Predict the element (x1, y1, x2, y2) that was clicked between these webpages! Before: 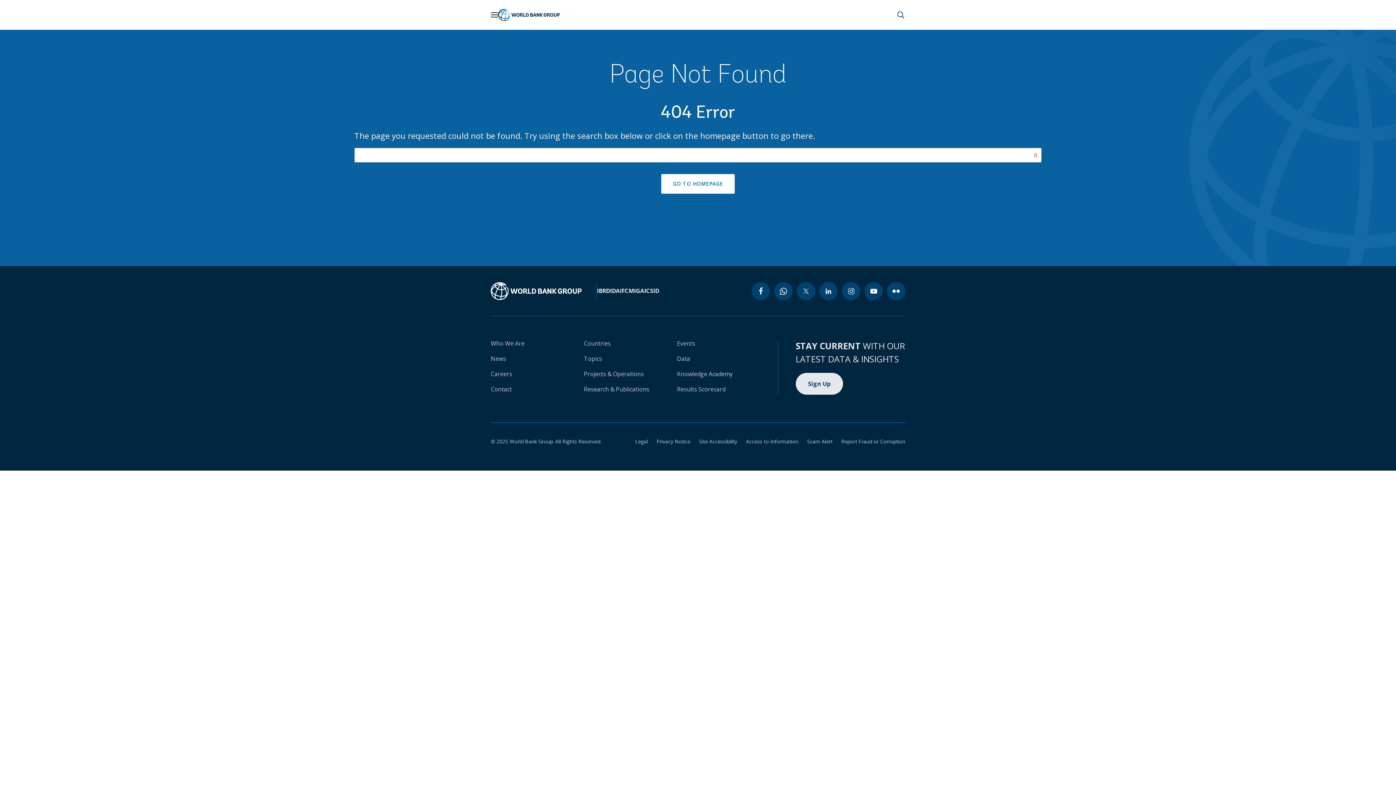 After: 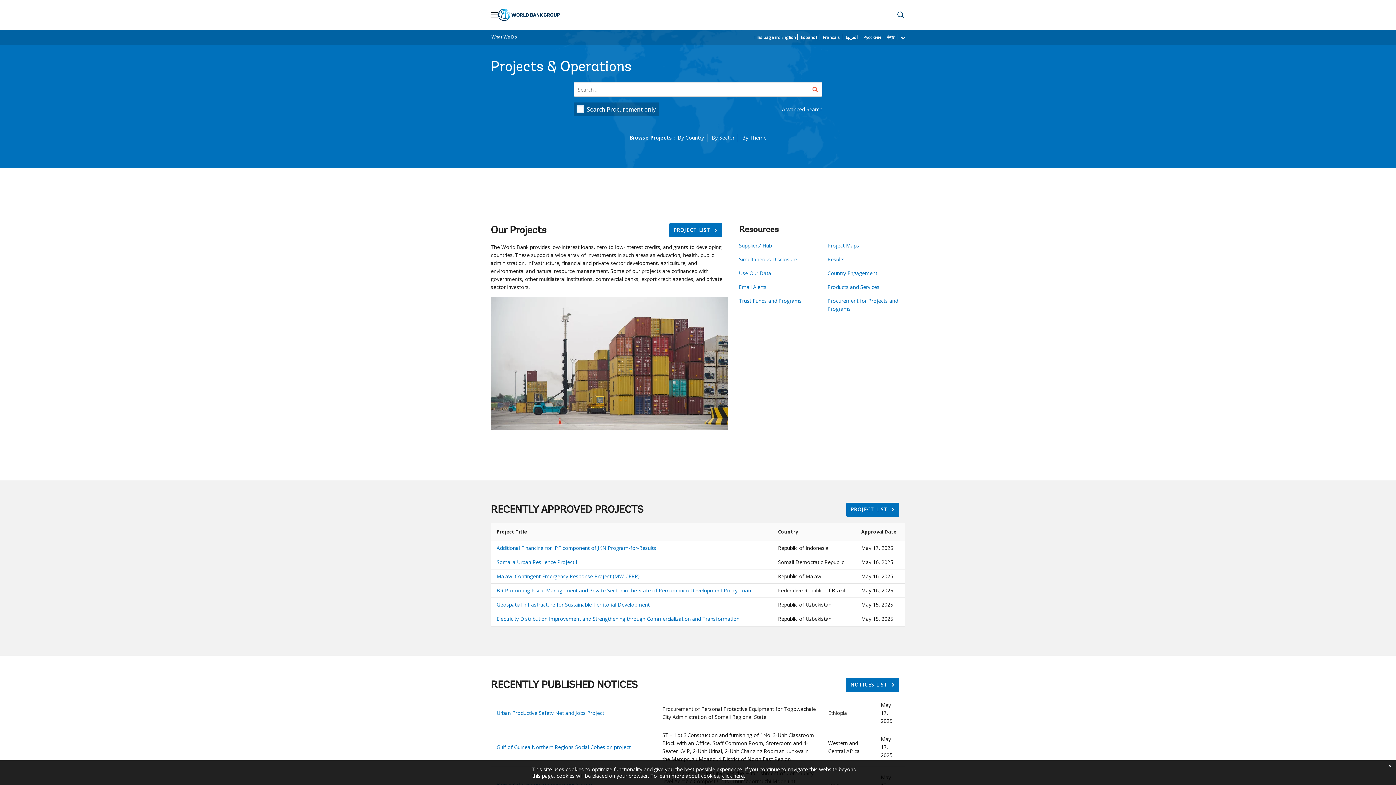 Action: label: Projects & Operations bbox: (584, 370, 644, 378)